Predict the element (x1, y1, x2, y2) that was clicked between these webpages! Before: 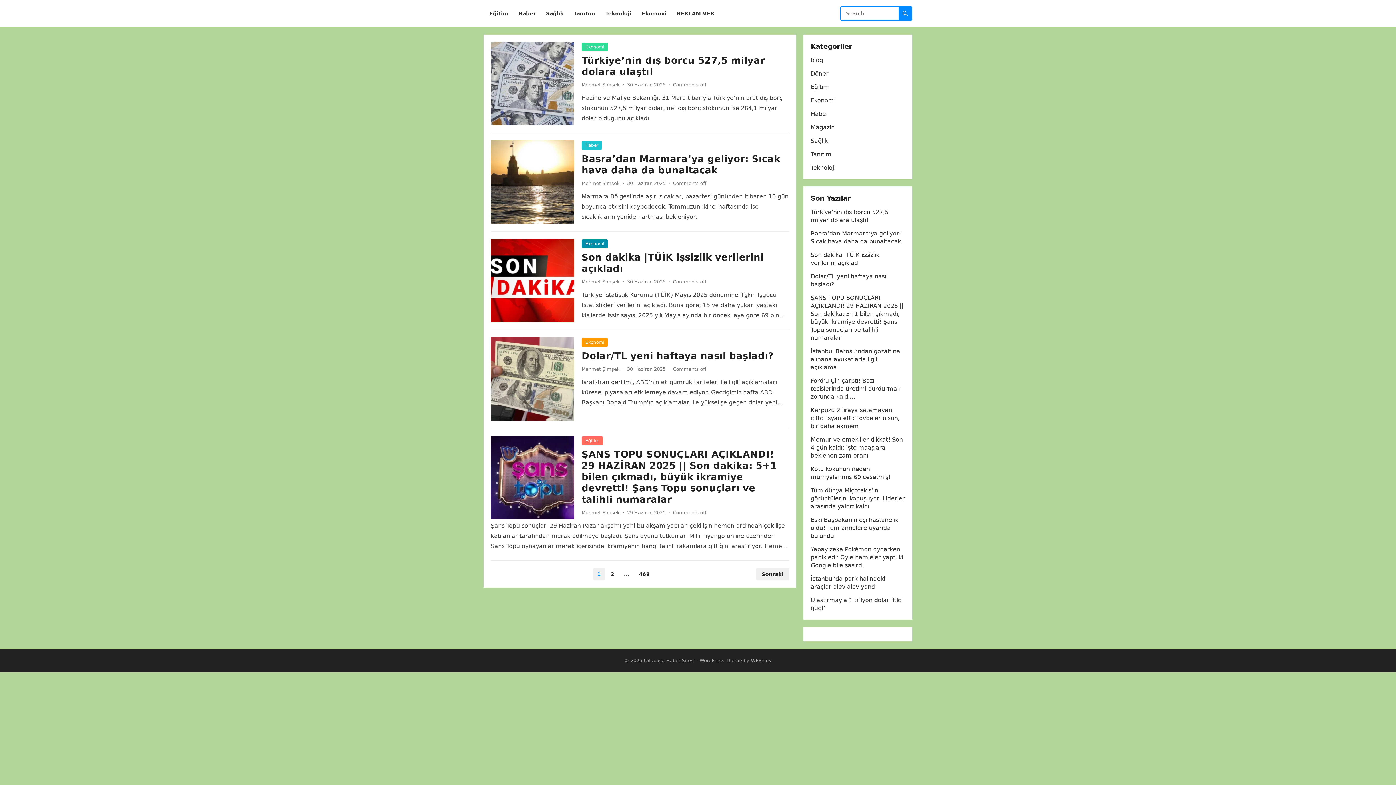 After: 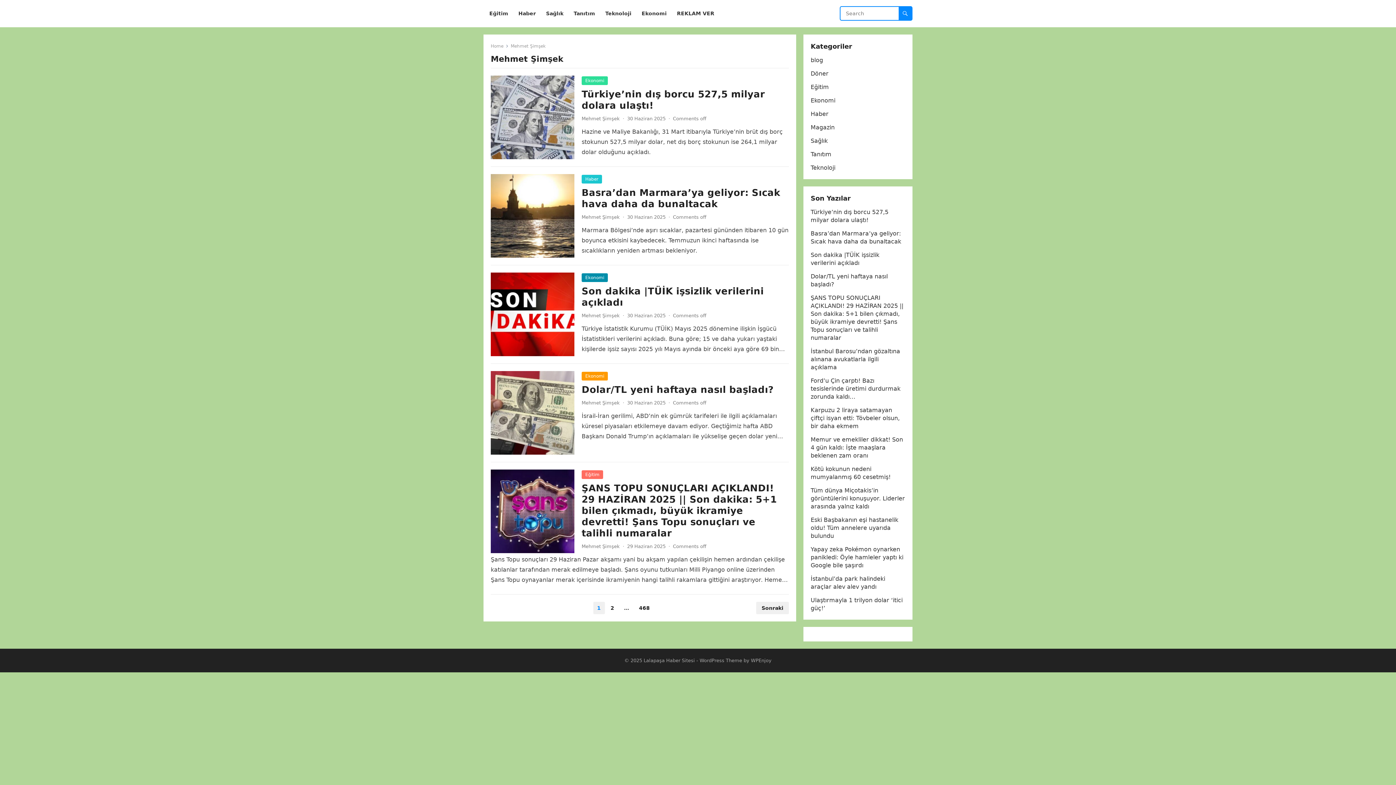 Action: label: Mehmet Şimşek bbox: (581, 82, 620, 87)